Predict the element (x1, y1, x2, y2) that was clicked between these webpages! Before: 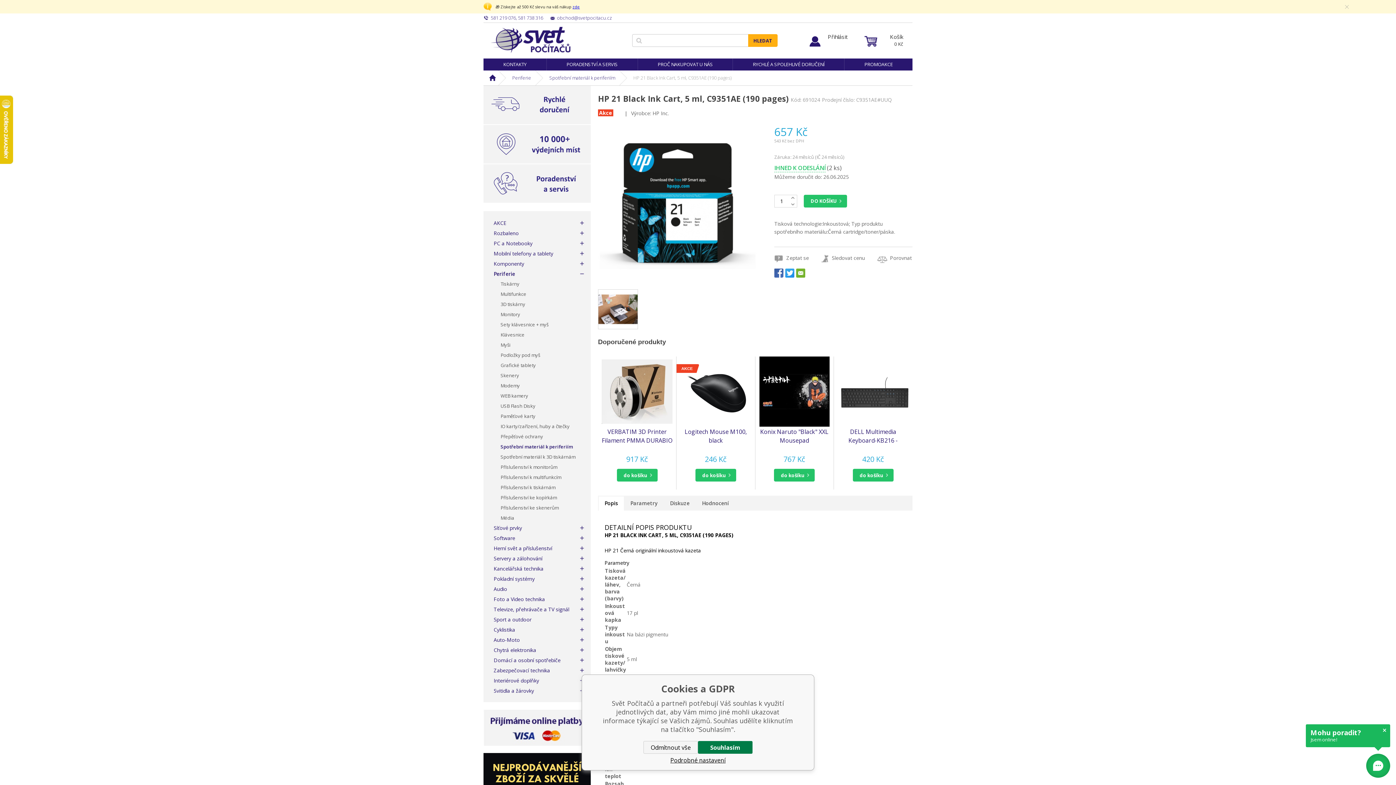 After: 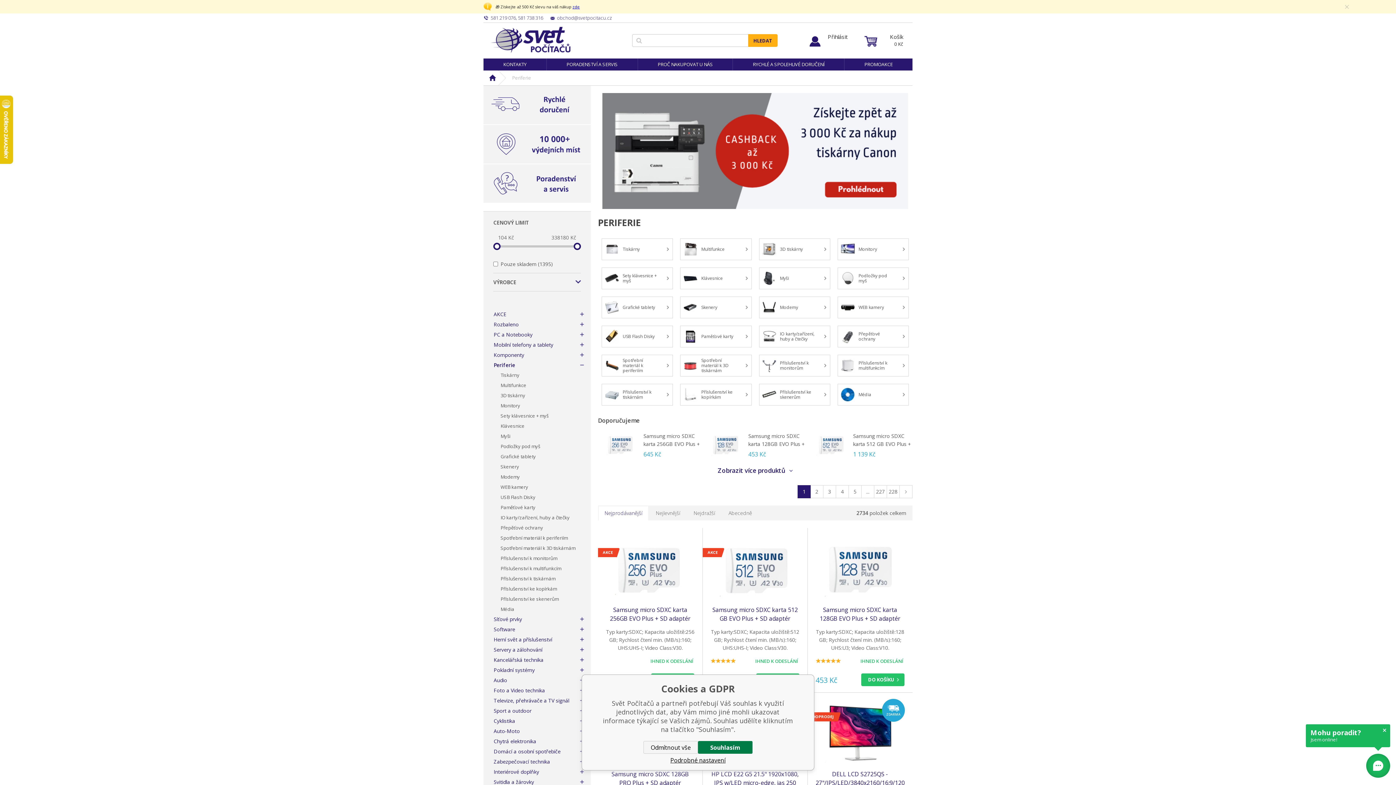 Action: bbox: (506, 70, 534, 85) label: Periferie